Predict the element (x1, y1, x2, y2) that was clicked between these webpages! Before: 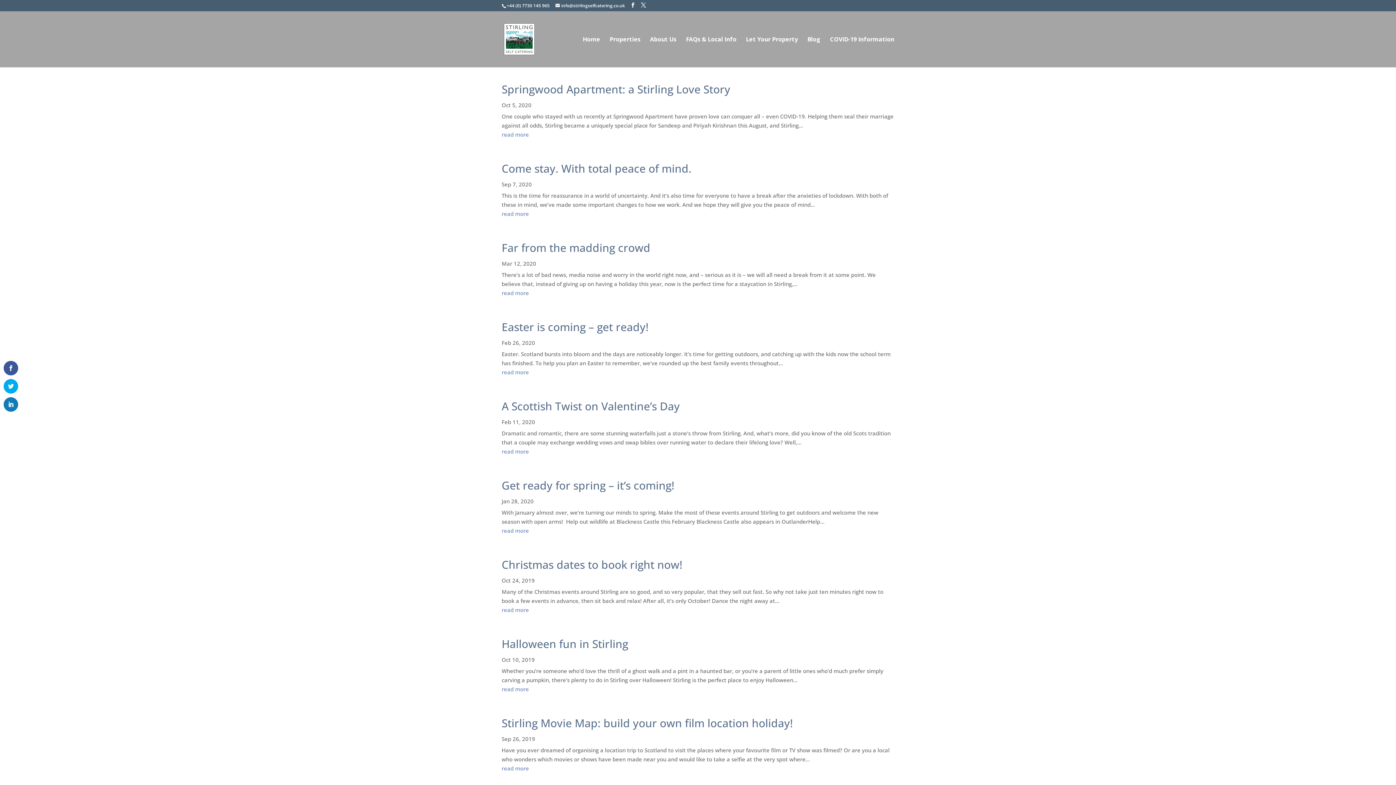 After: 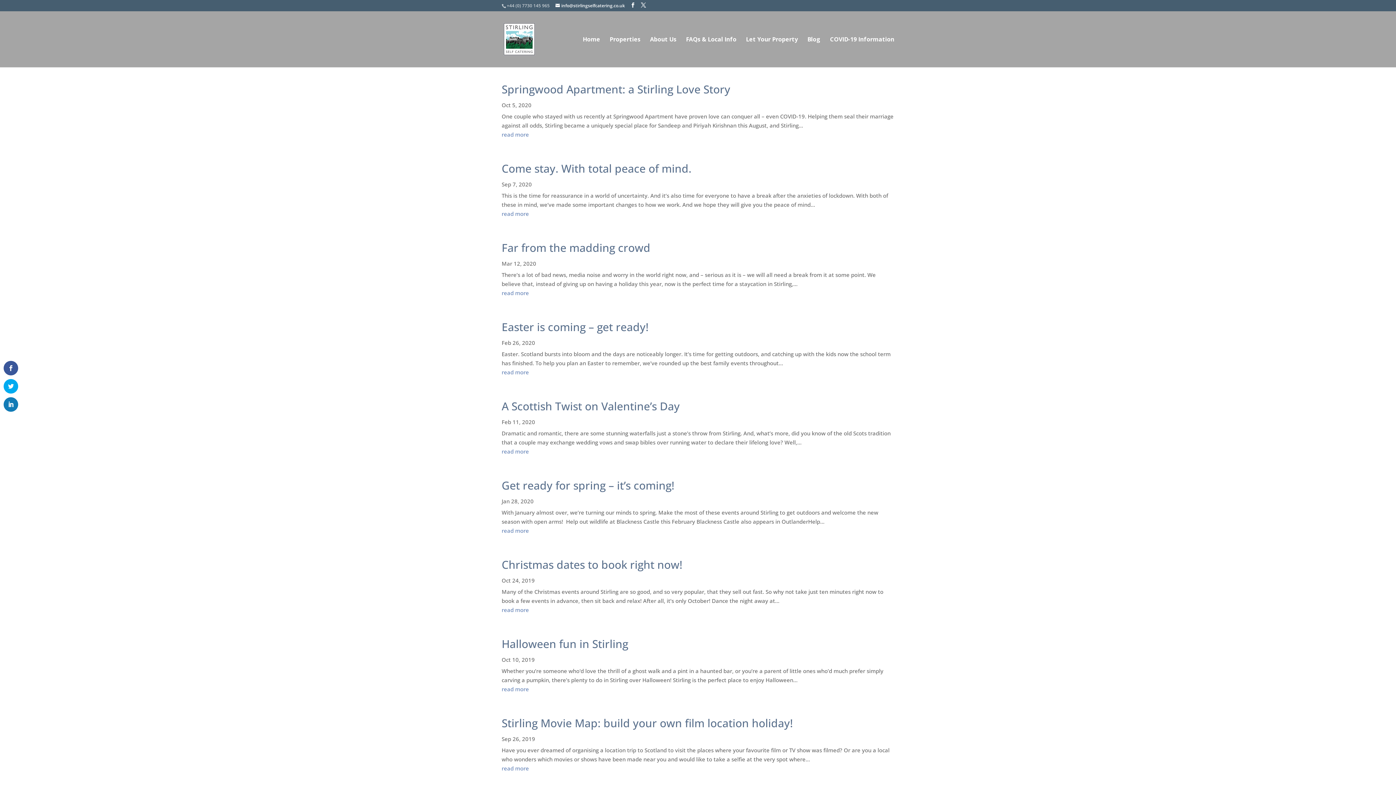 Action: label: +44 (0) 7730 145 965 bbox: (501, 2, 554, 8)